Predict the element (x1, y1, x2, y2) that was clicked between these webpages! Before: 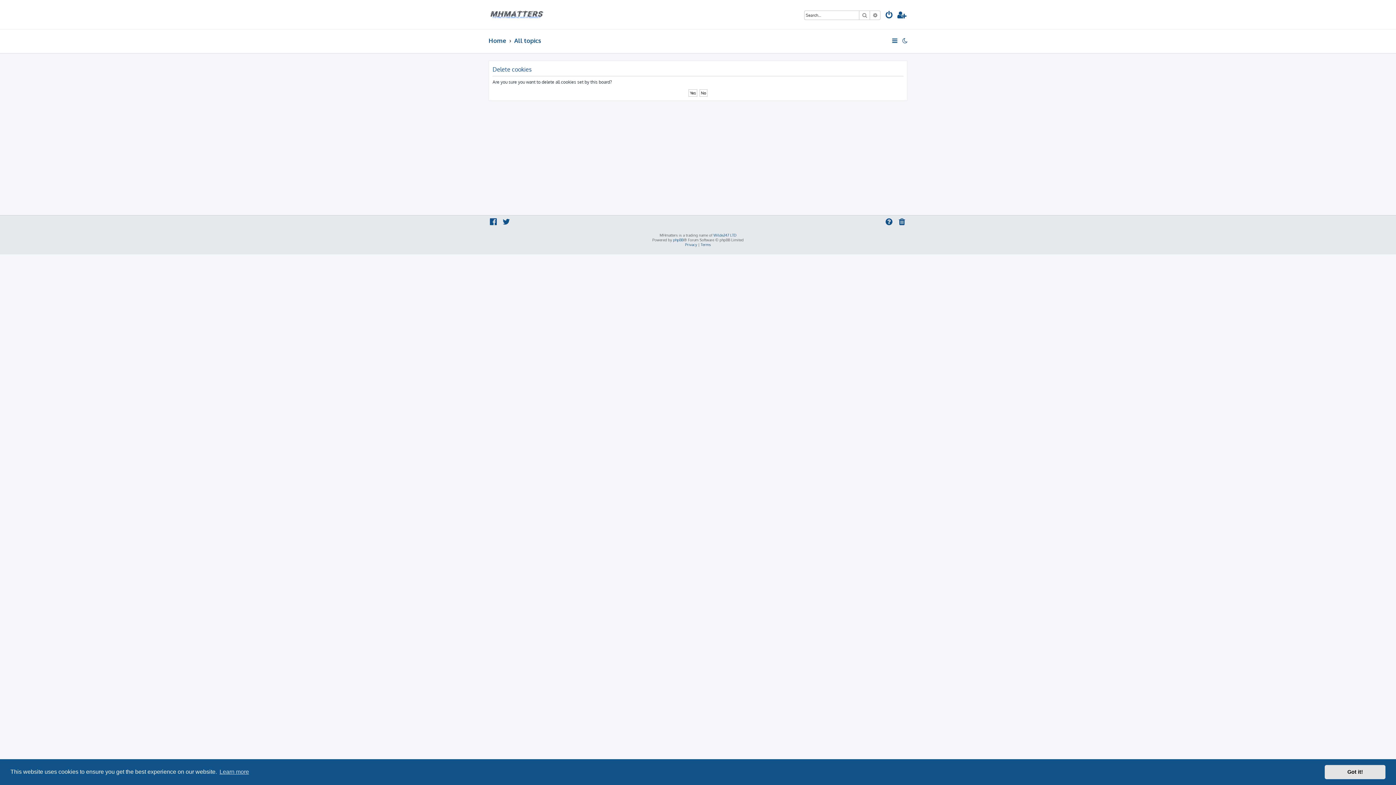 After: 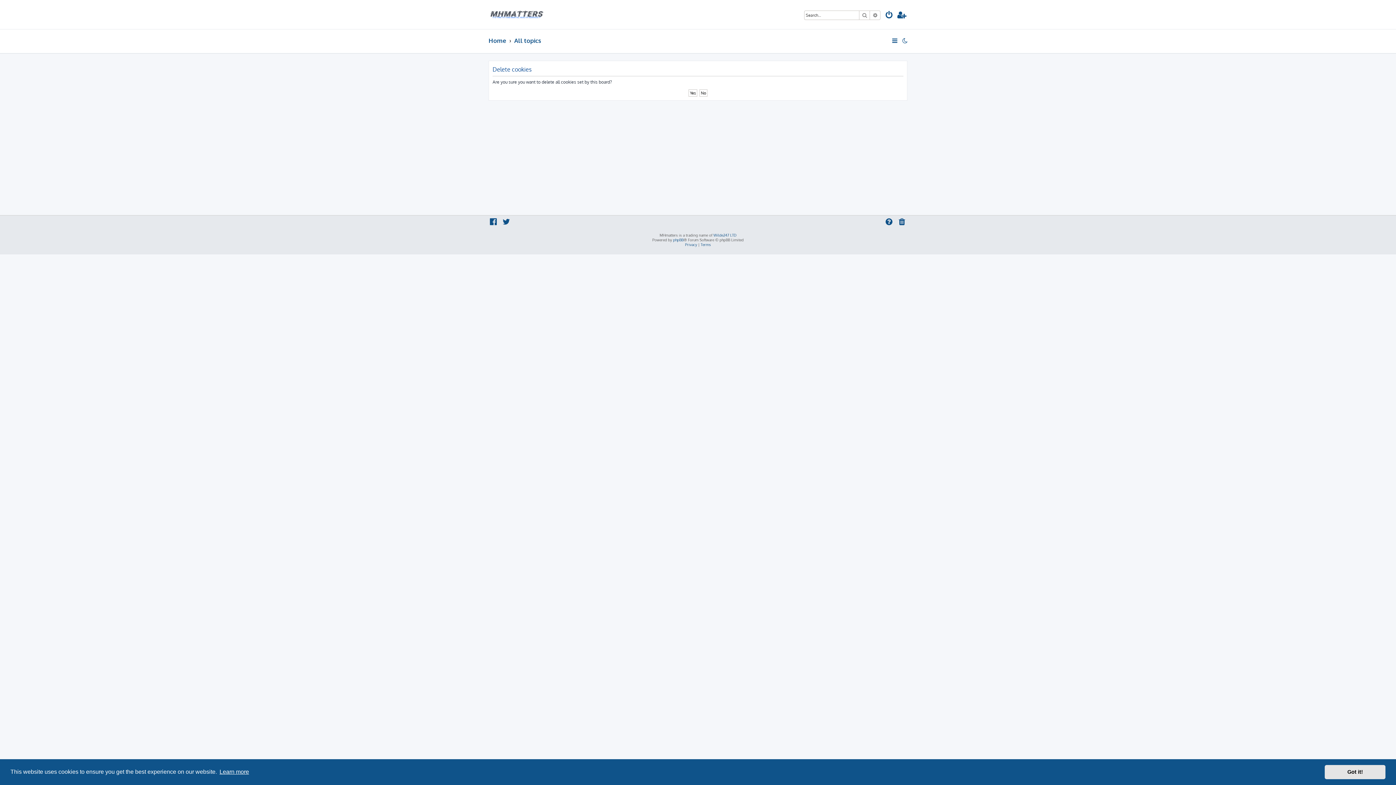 Action: label: learn more about cookies bbox: (218, 766, 250, 777)